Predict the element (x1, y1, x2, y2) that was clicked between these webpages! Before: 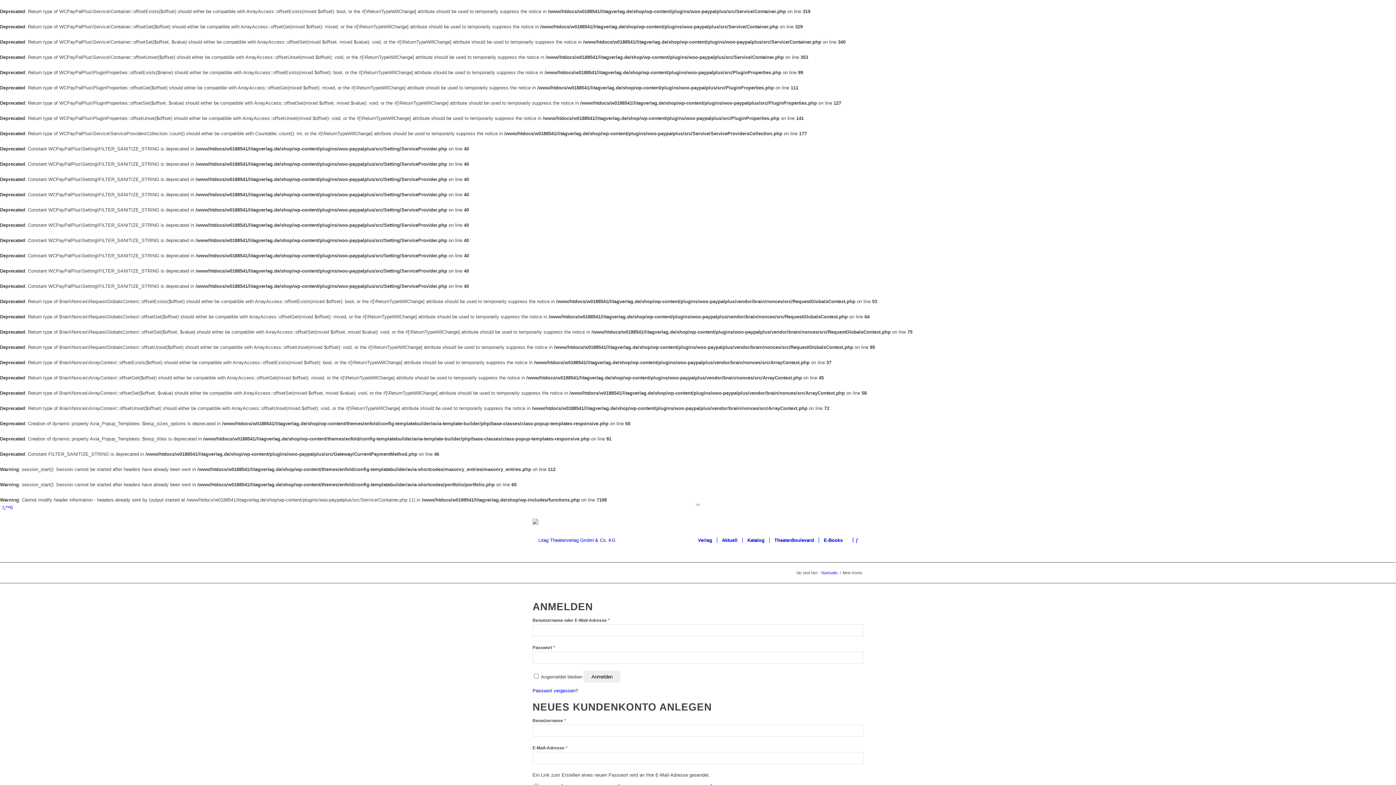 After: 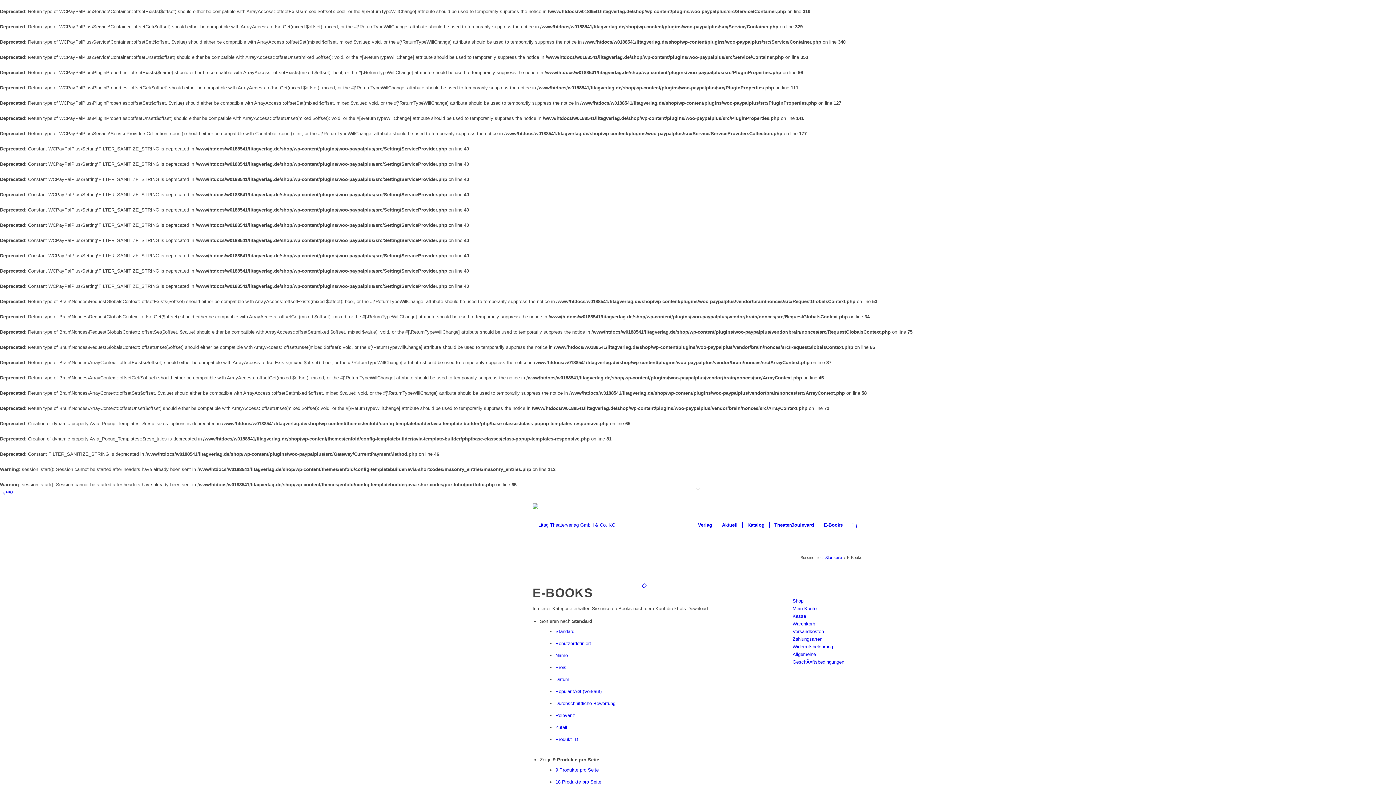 Action: bbox: (818, 518, 847, 562) label: E-Books